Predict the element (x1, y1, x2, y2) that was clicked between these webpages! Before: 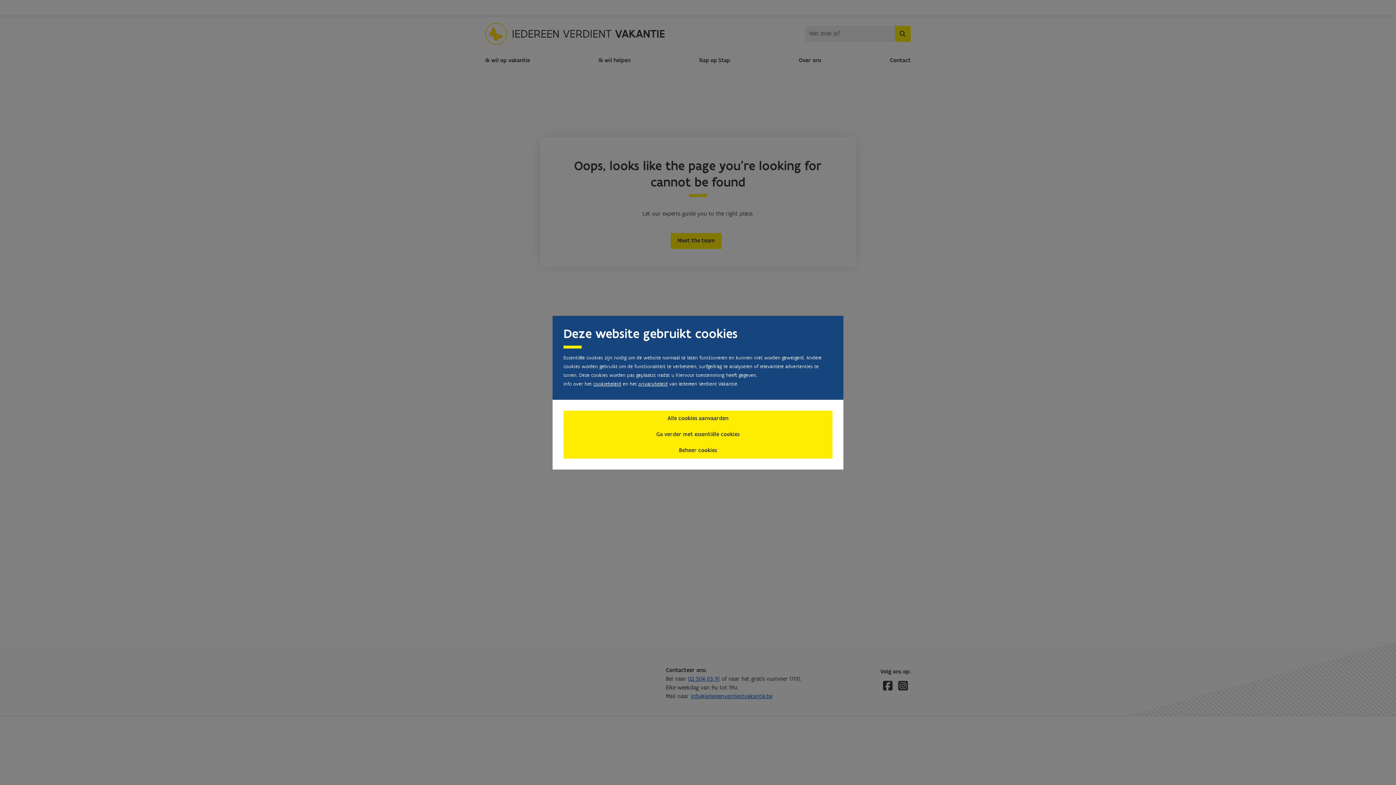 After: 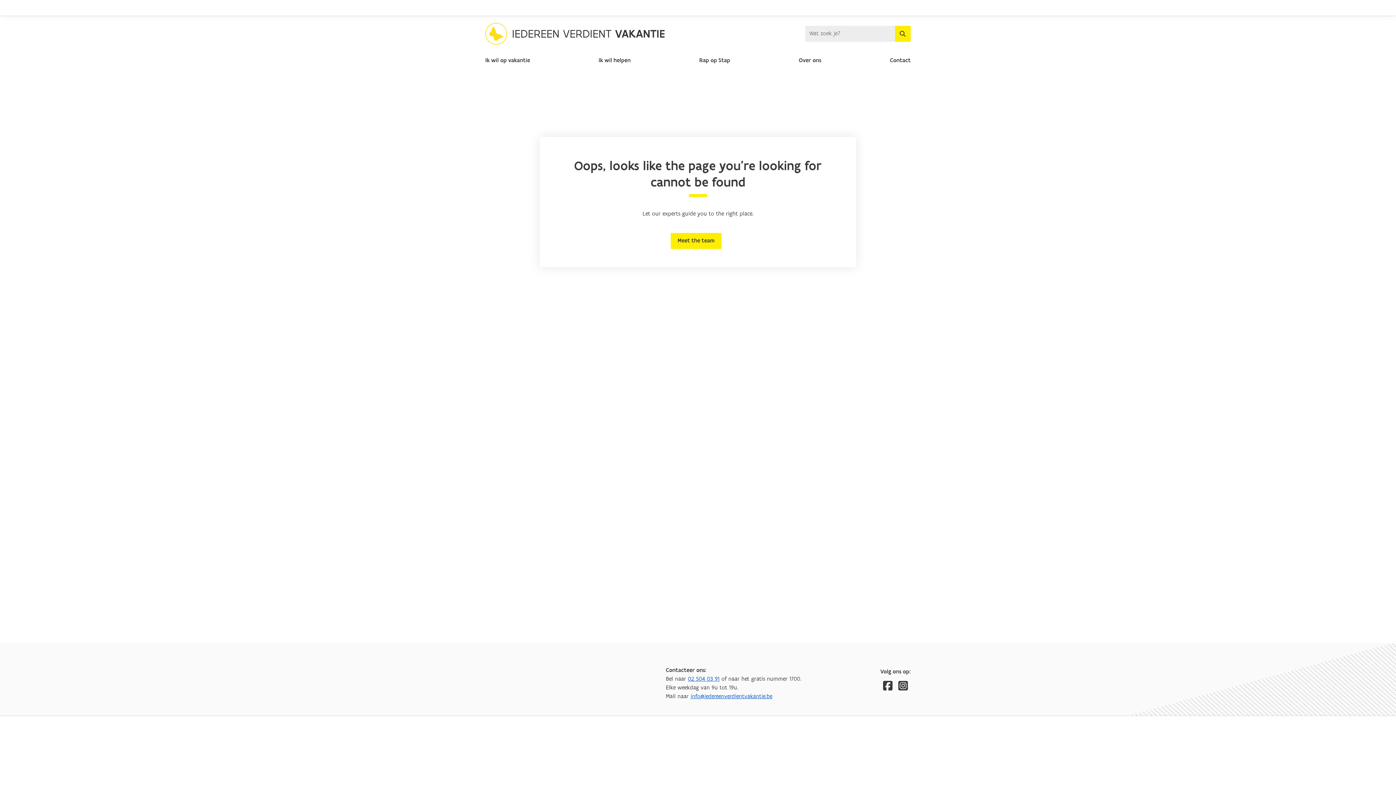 Action: label: Ga verder met essentiële cookies bbox: (563, 426, 832, 442)